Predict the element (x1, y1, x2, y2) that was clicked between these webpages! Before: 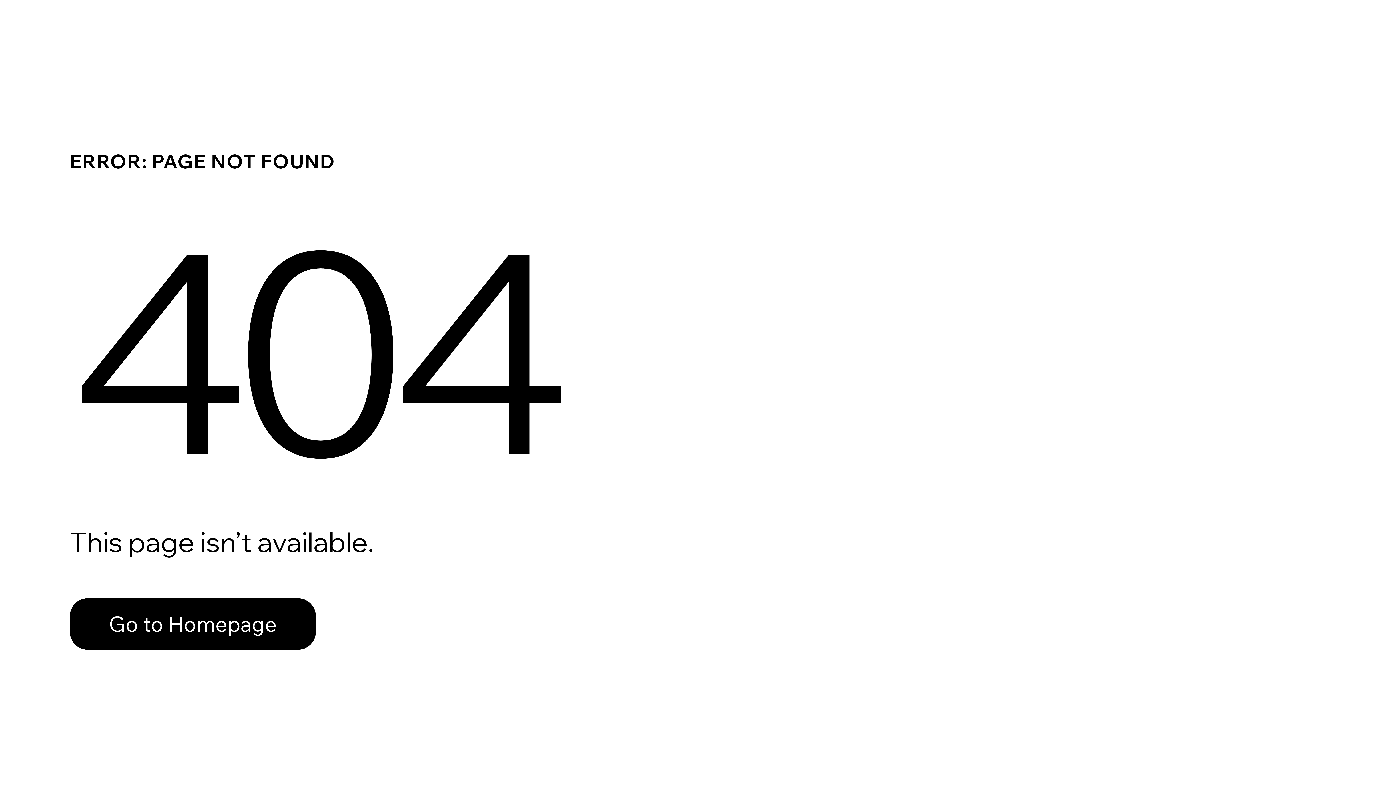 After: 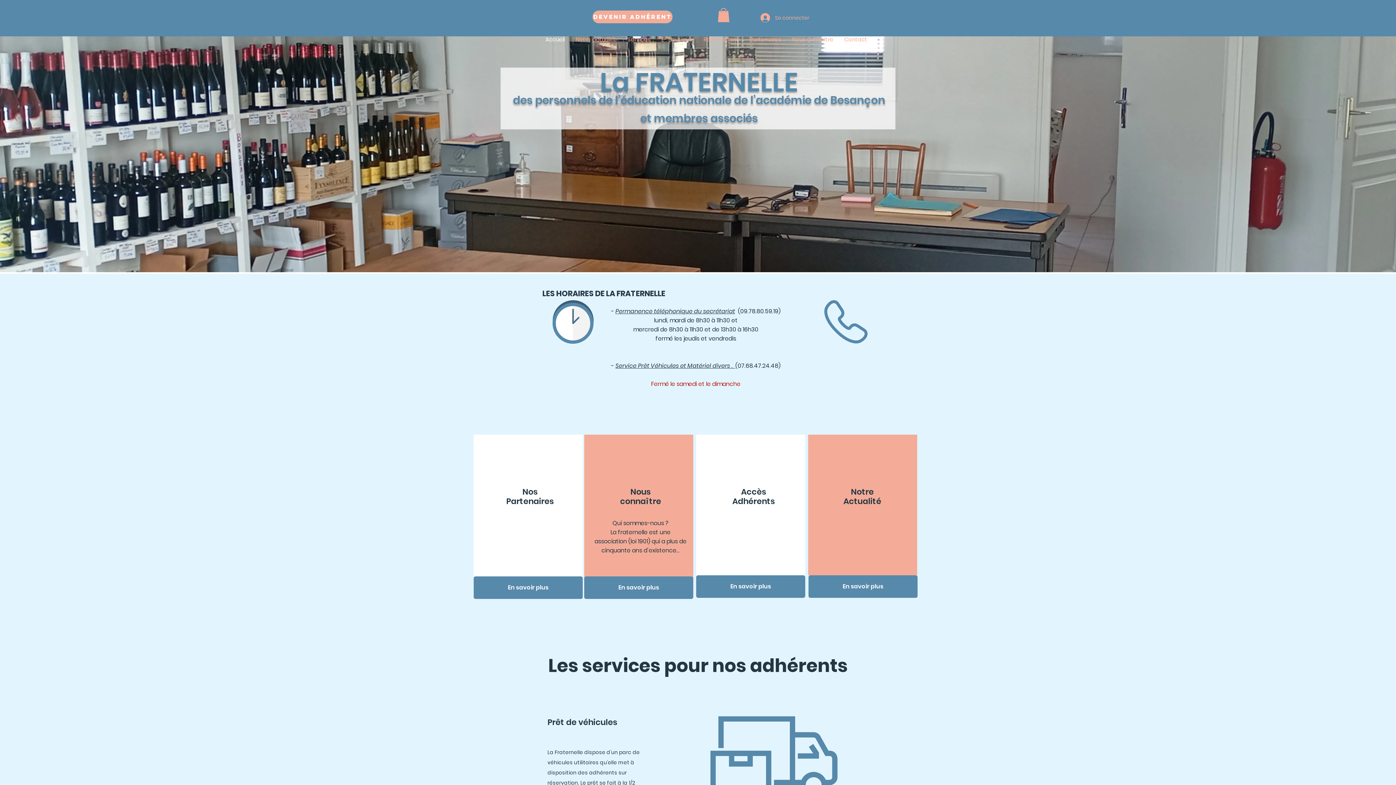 Action: label: Go to Homepage bbox: (69, 582, 768, 659)